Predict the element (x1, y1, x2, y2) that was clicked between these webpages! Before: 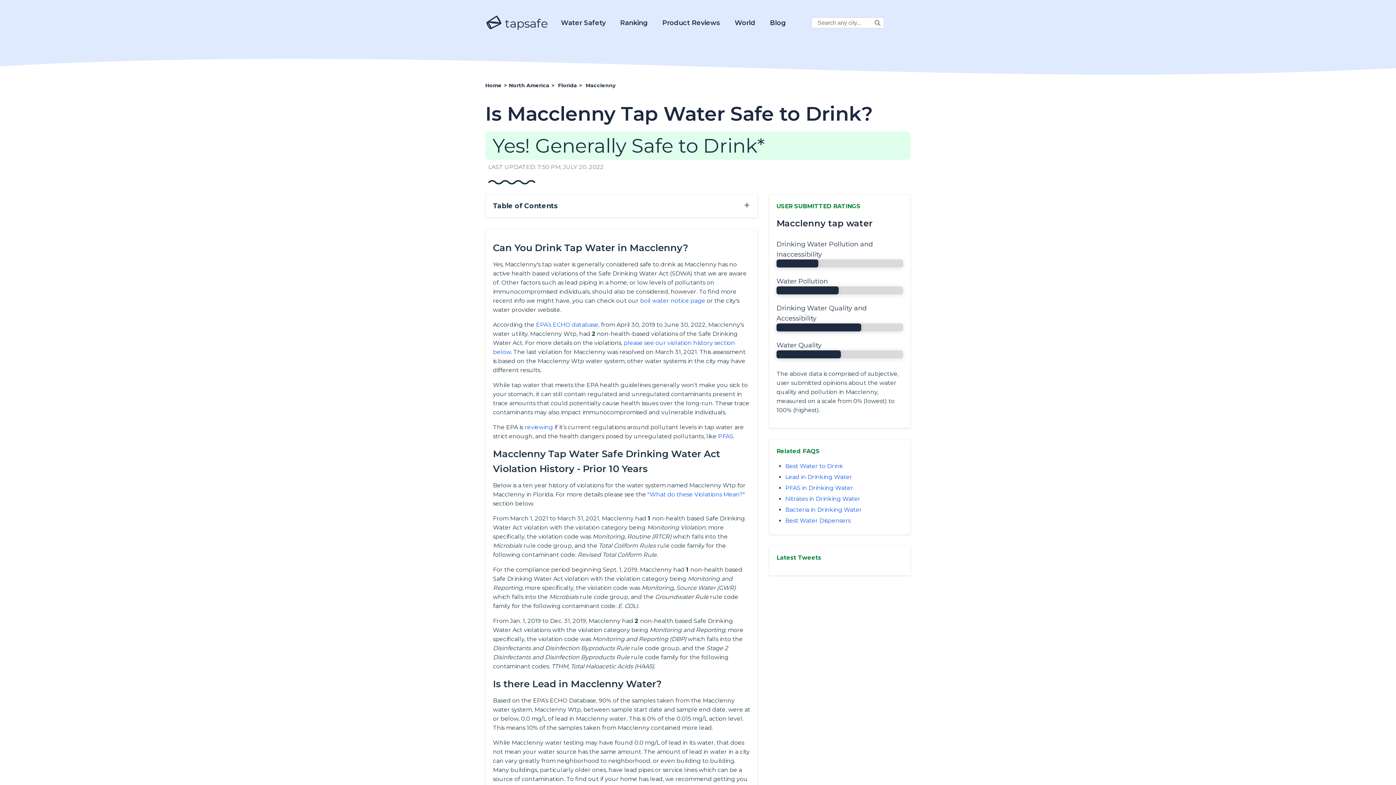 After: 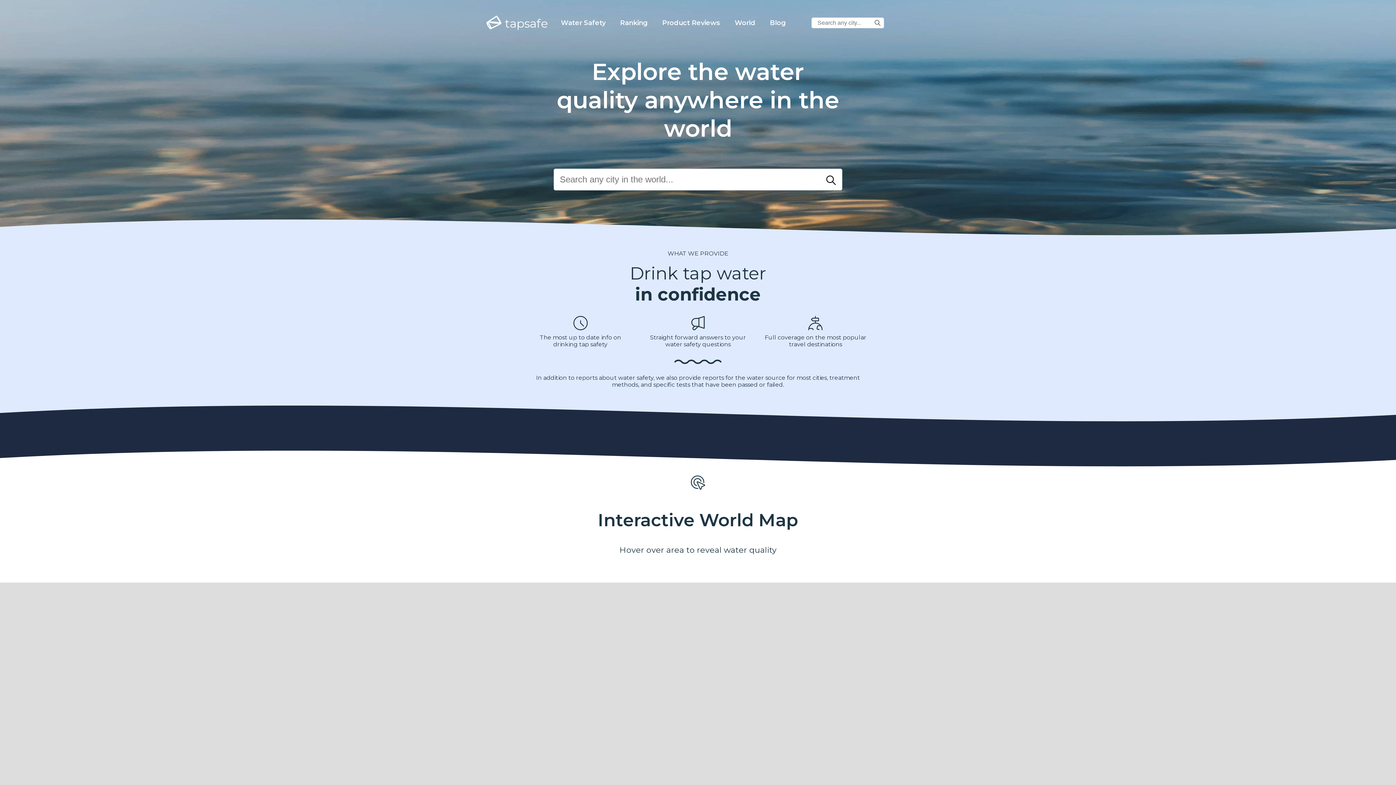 Action: label: Home bbox: (485, 82, 501, 88)